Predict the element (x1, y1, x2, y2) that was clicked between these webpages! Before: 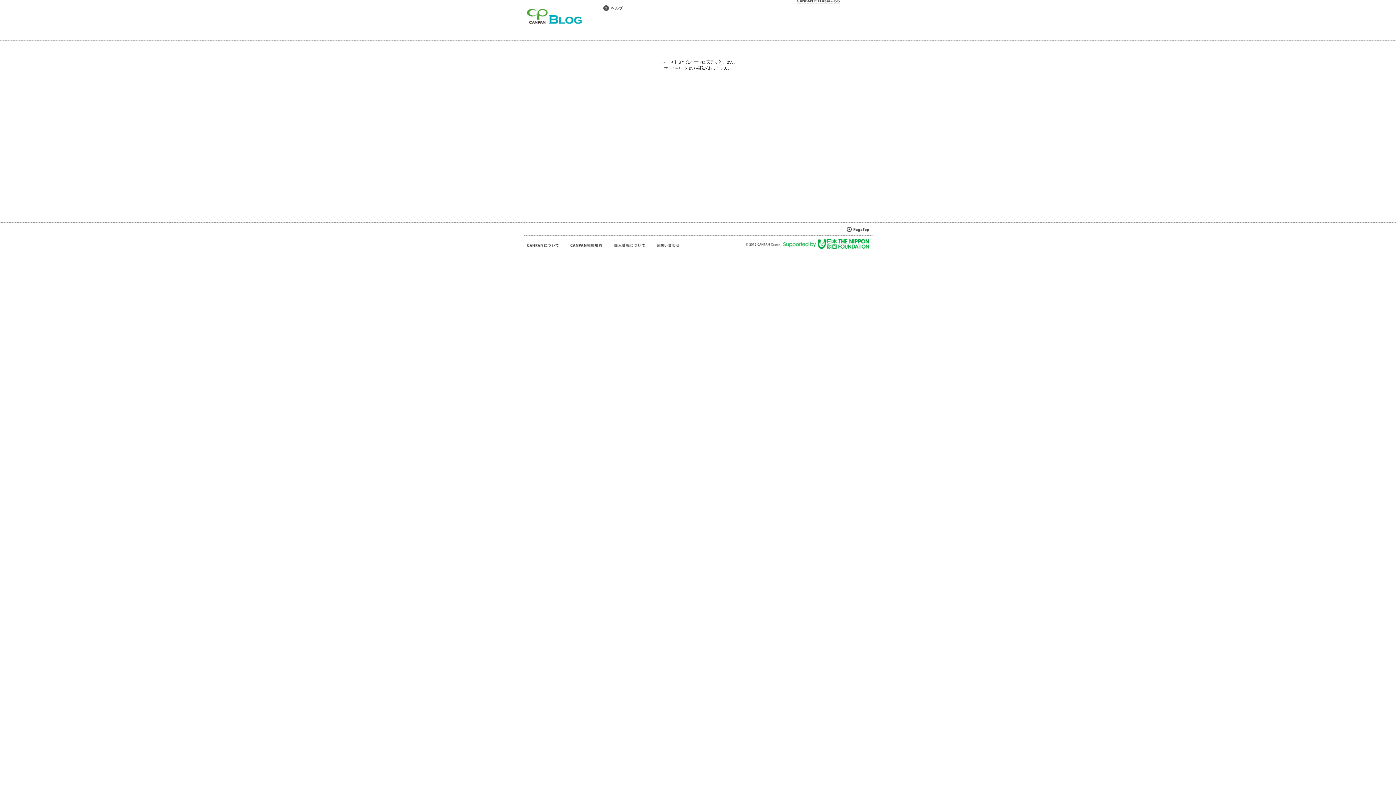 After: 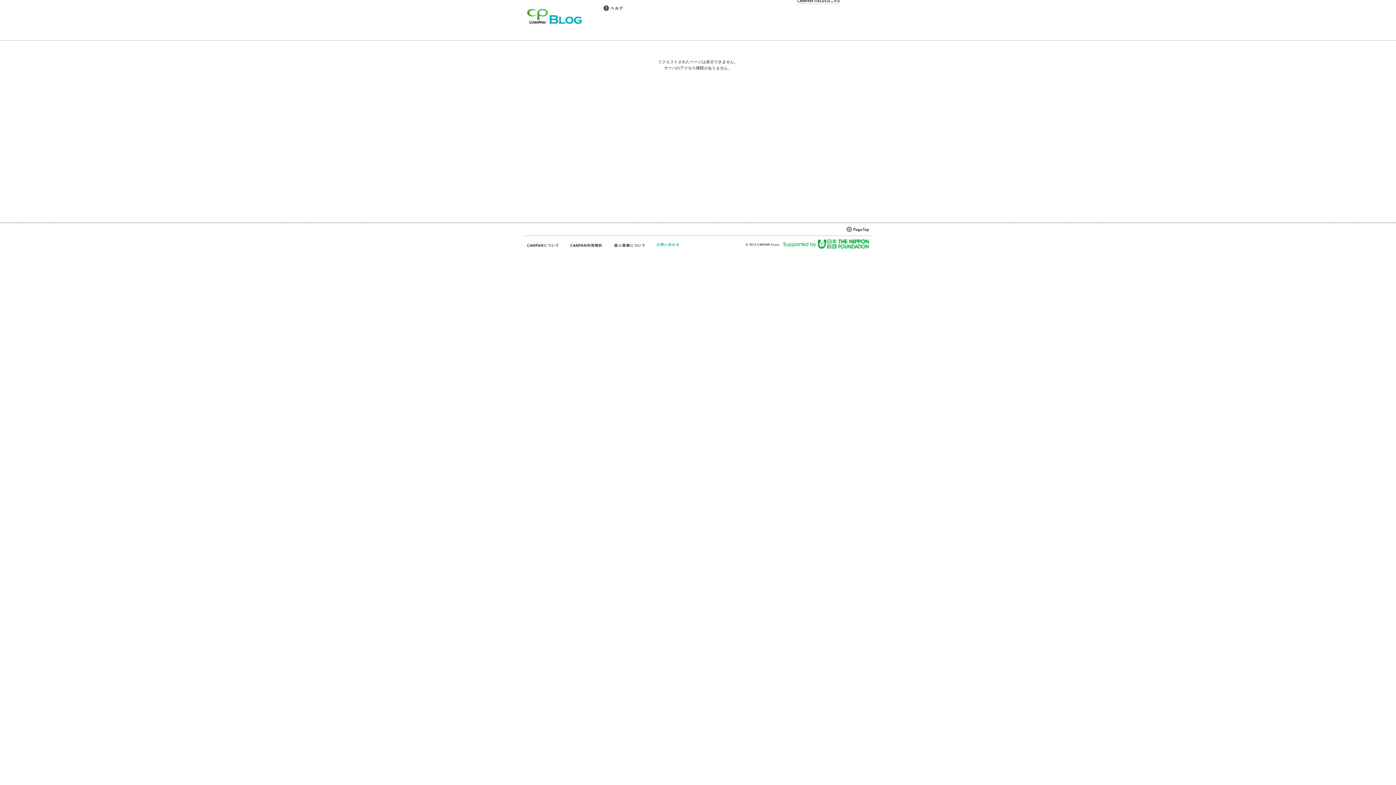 Action: bbox: (656, 242, 680, 248)